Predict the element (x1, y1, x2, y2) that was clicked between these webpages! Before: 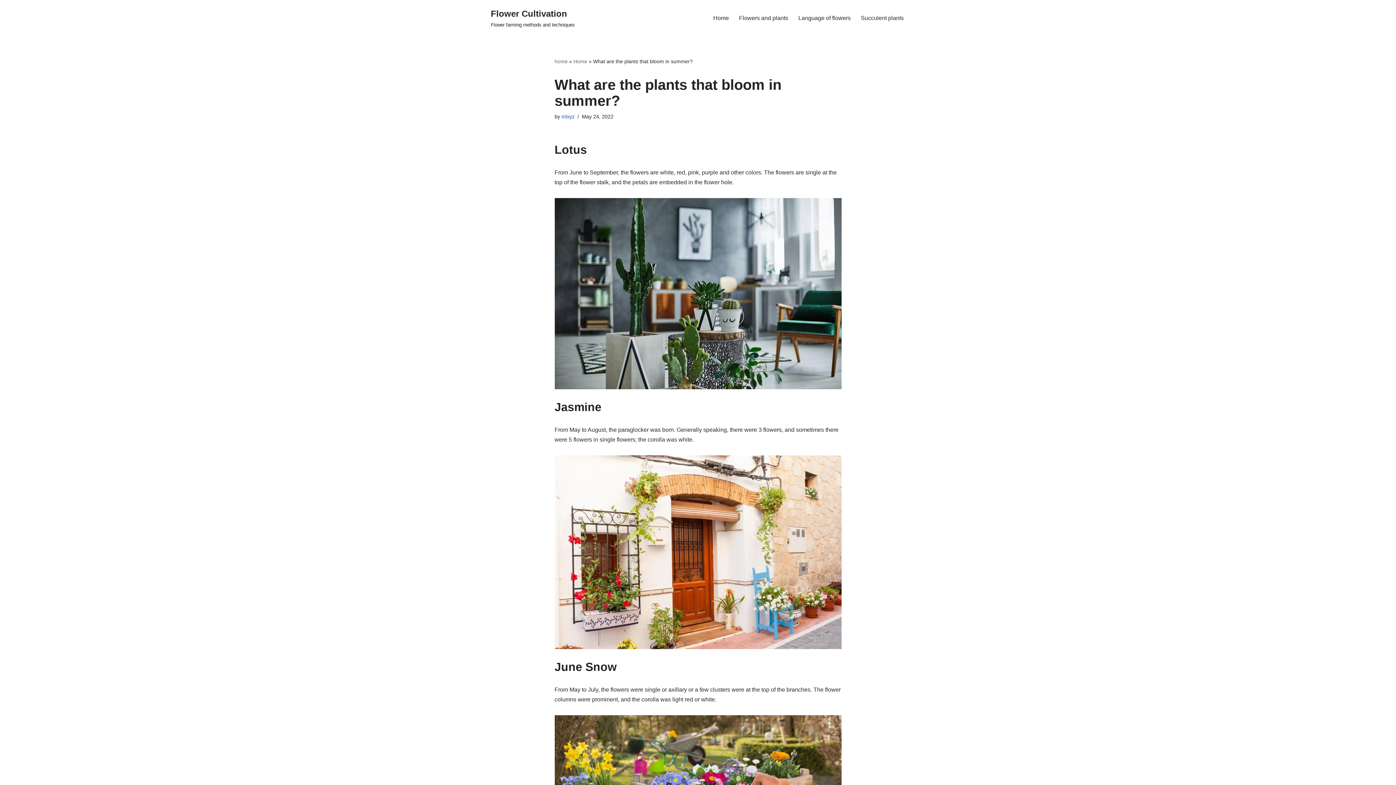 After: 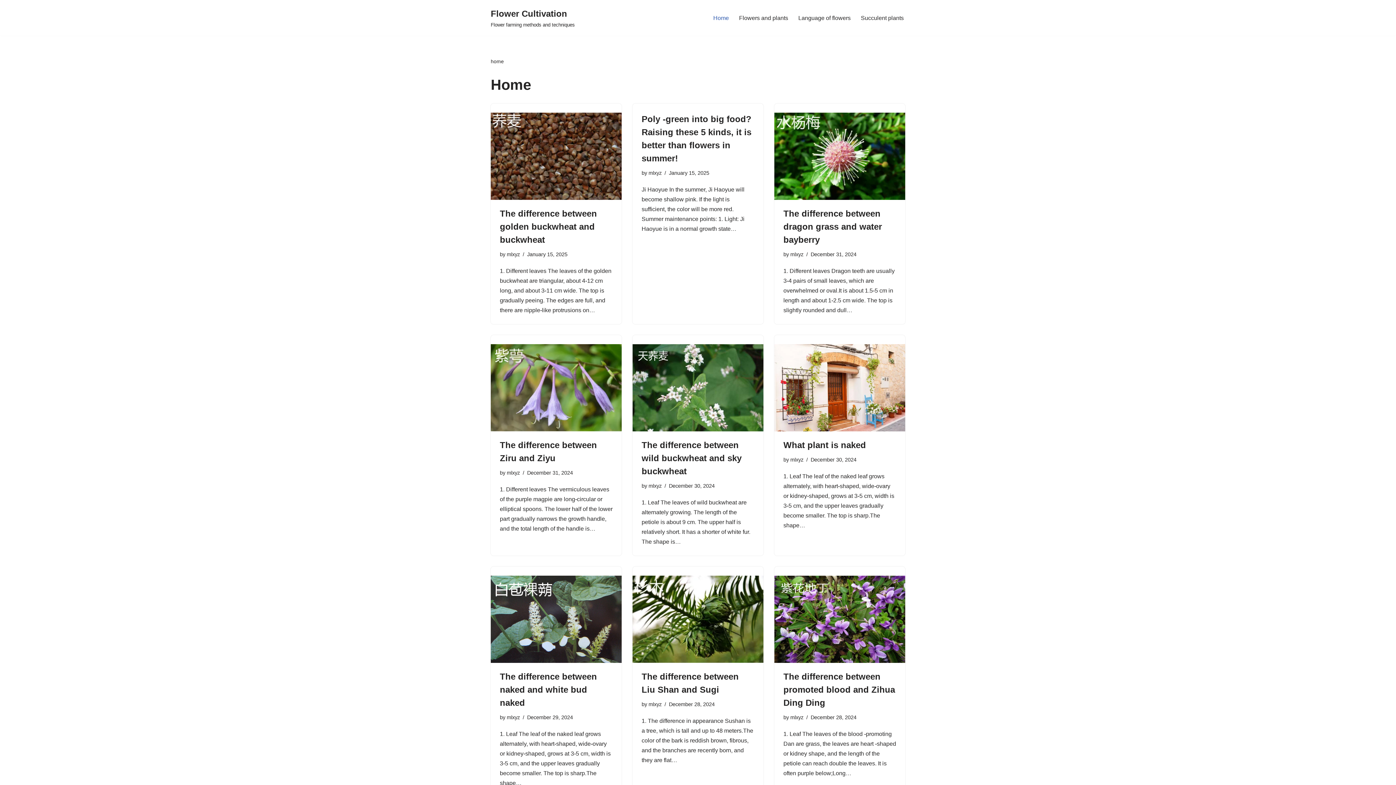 Action: bbox: (490, 6, 574, 29) label: Flower Cultivation Flower farming methods and techniques